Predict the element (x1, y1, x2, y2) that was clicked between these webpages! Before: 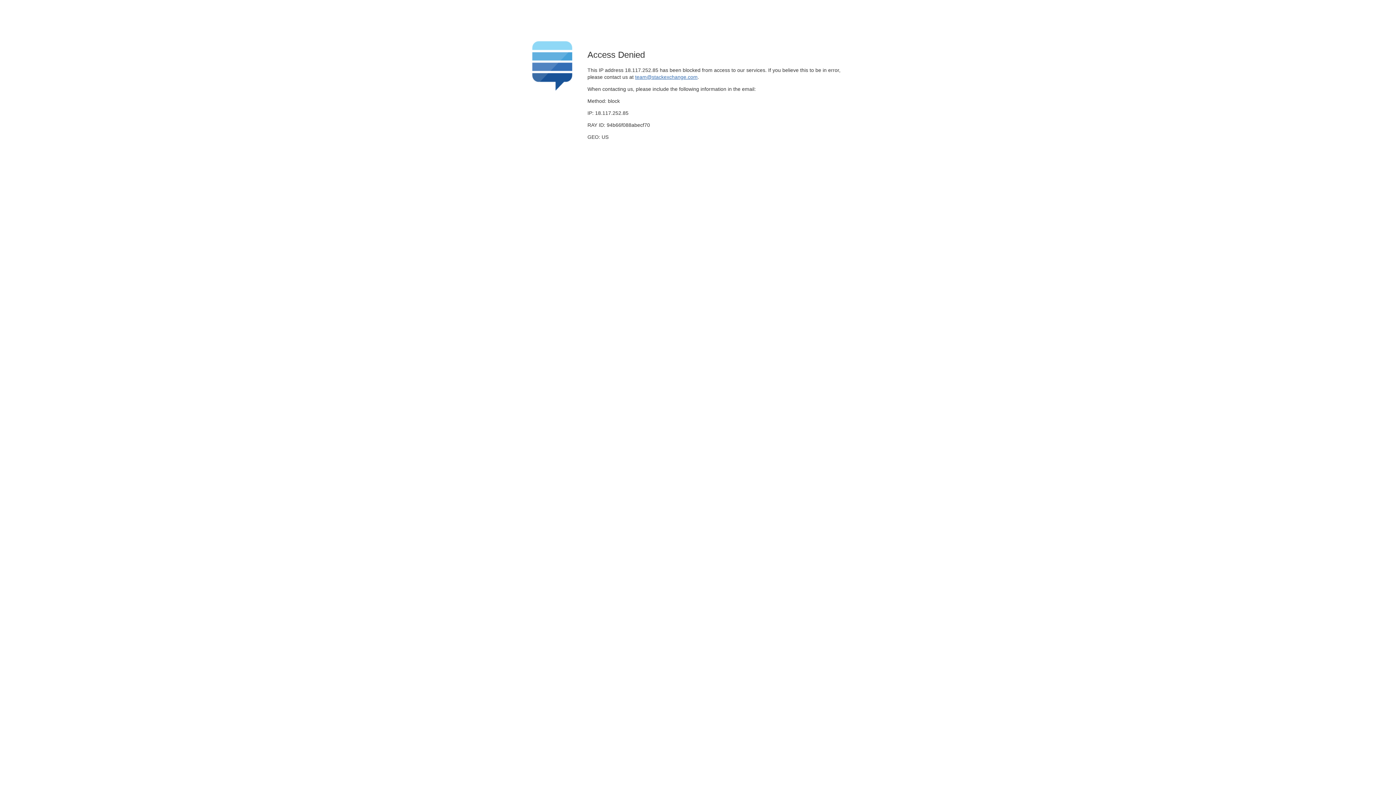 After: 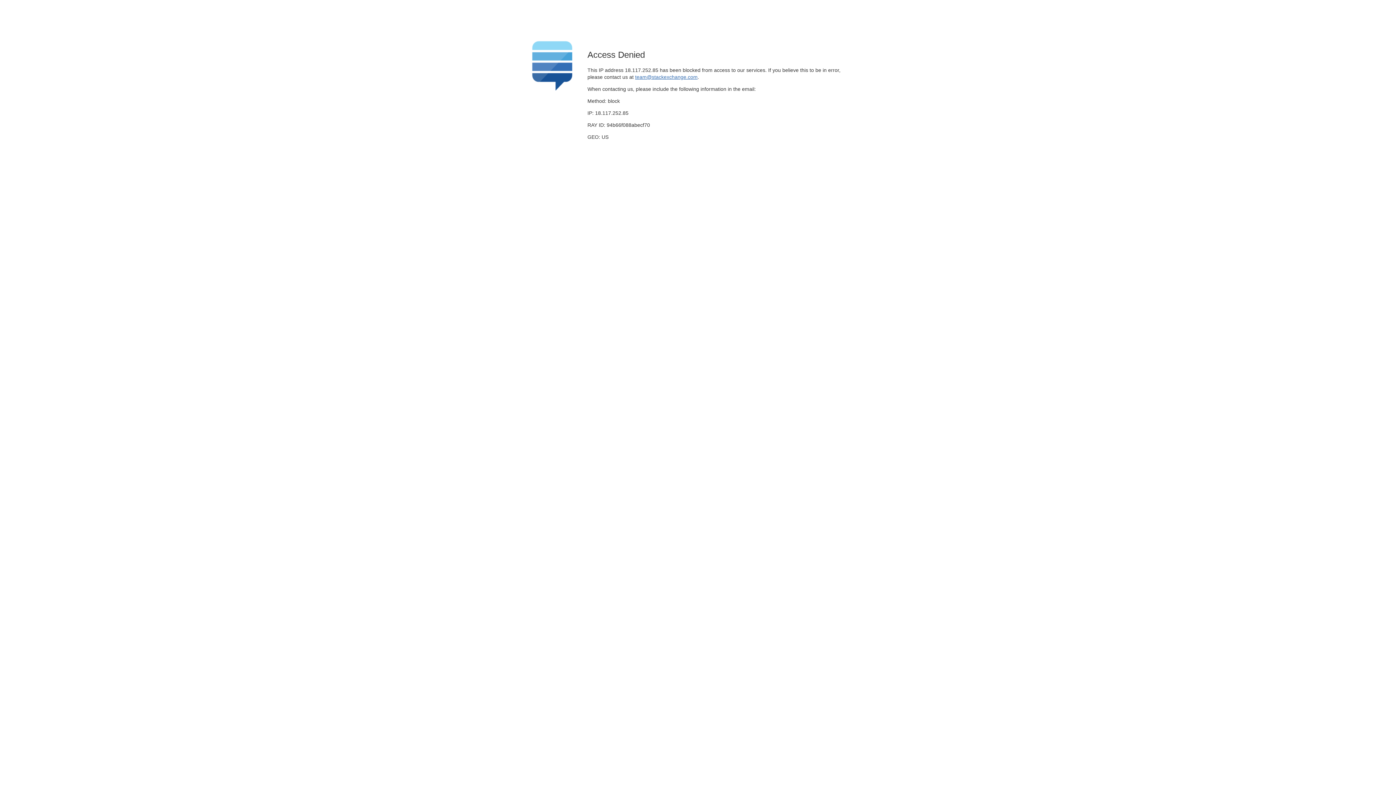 Action: bbox: (635, 74, 697, 79) label: team@stackexchange.com